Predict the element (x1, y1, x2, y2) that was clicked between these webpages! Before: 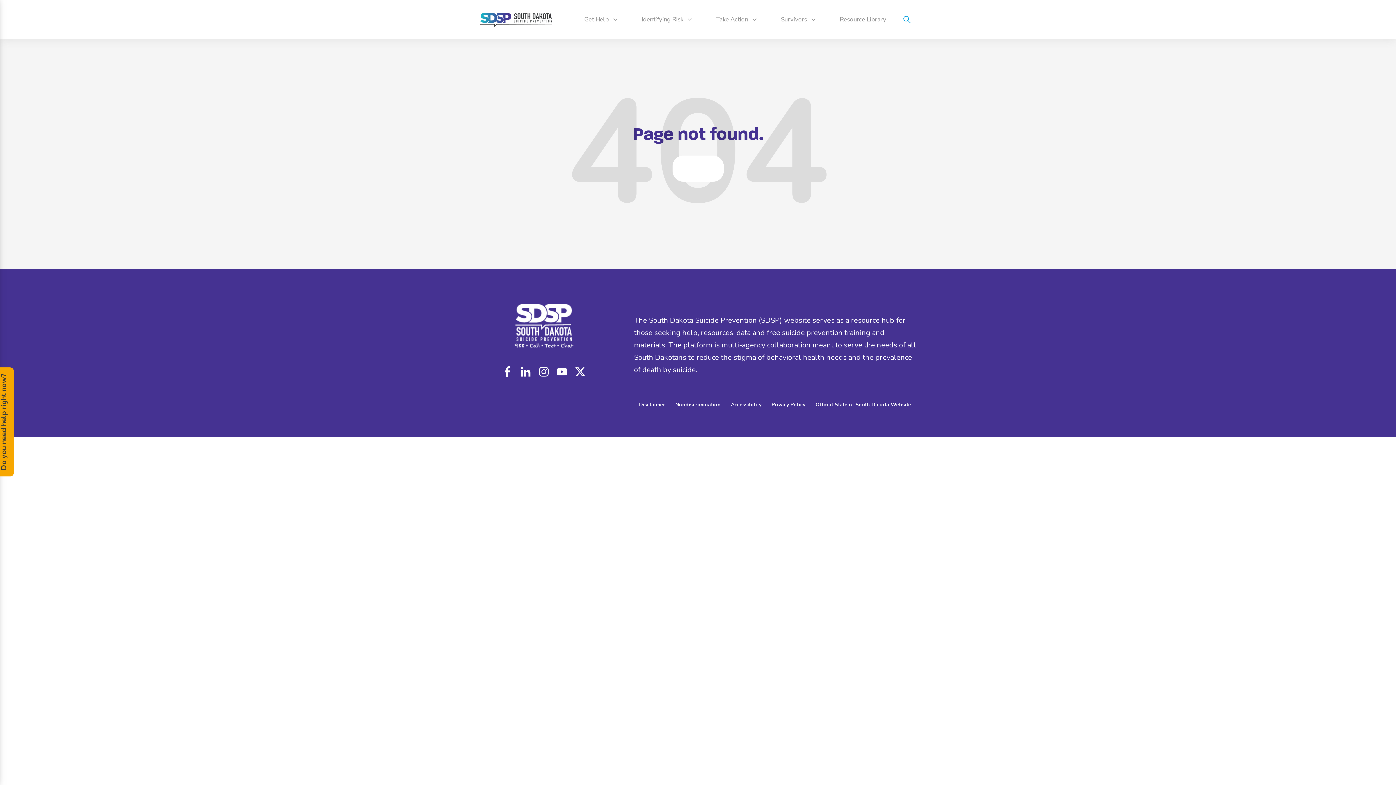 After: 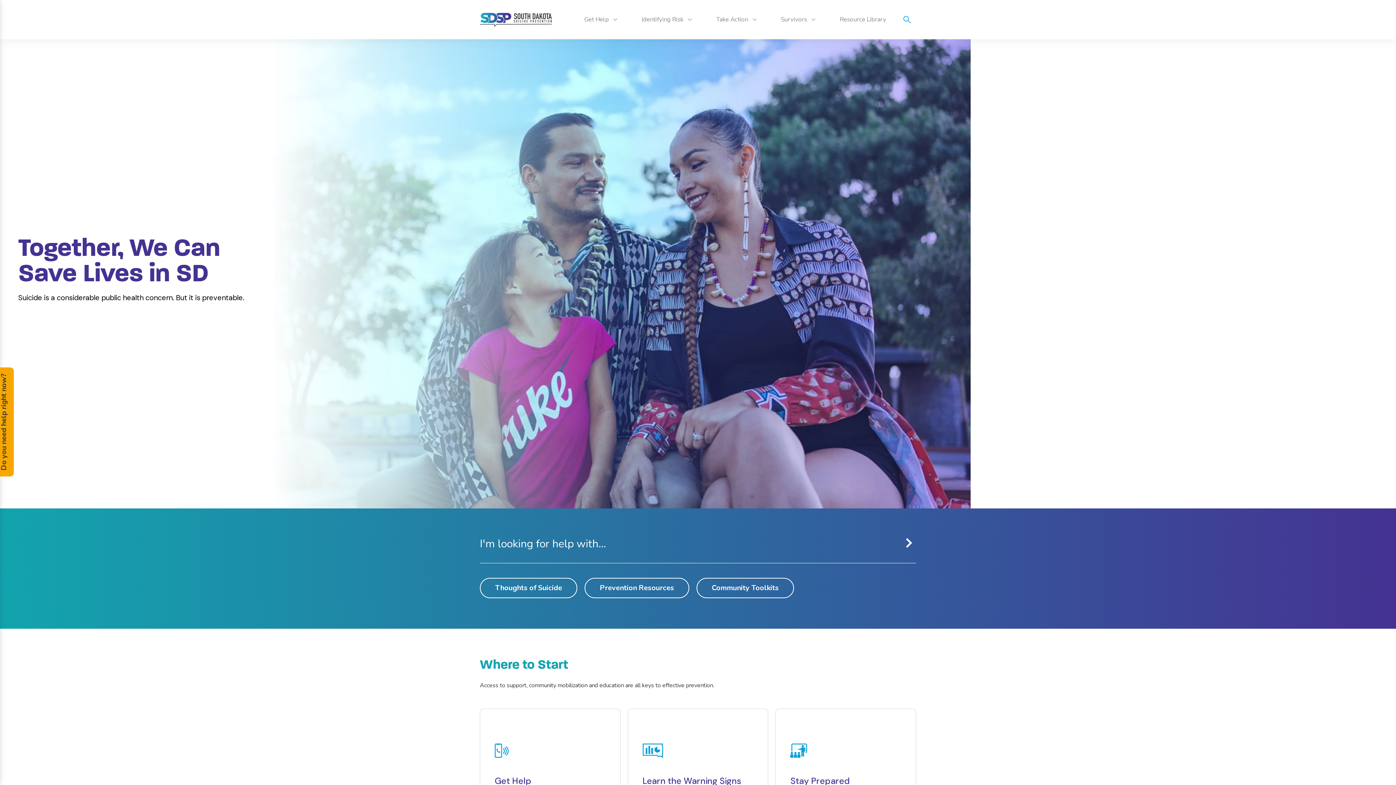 Action: bbox: (672, 155, 723, 181) label: Go Home